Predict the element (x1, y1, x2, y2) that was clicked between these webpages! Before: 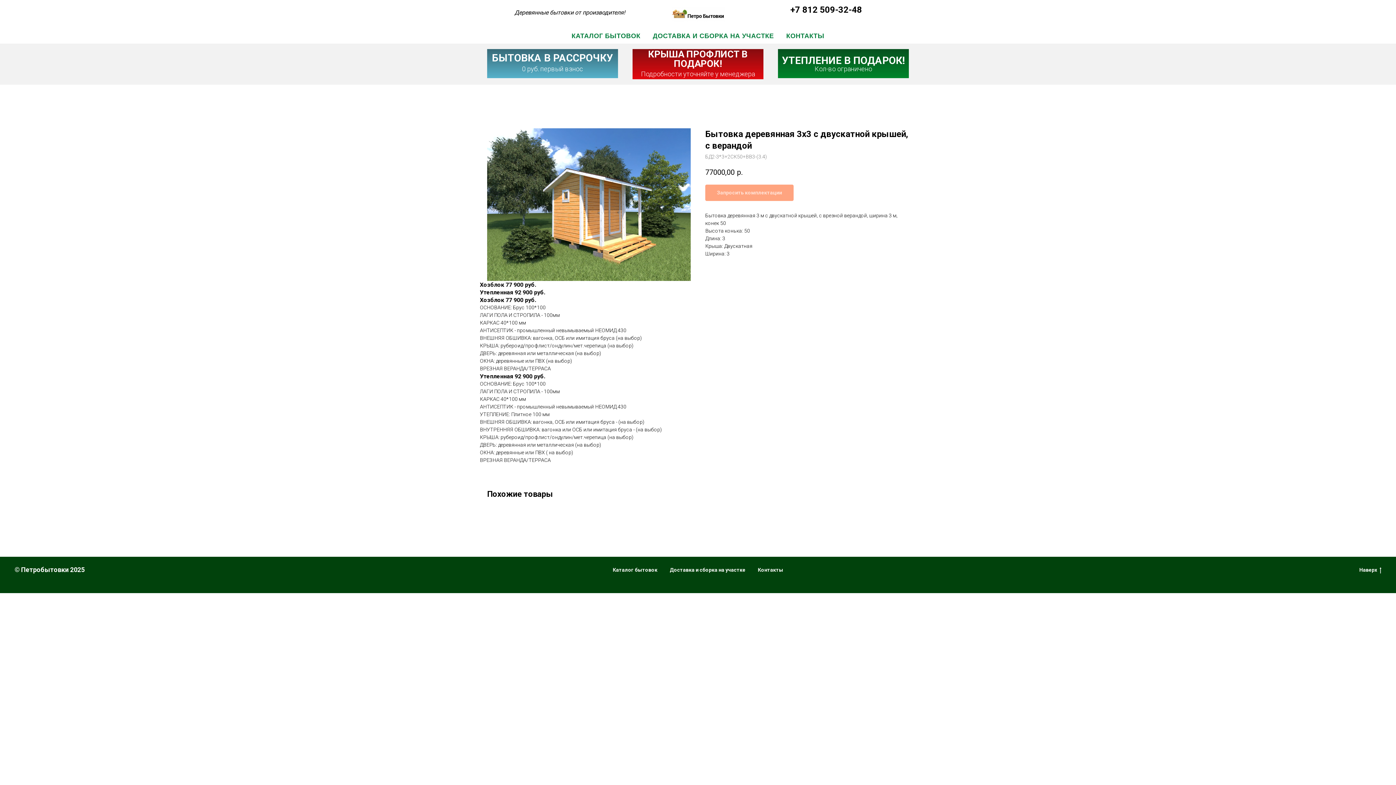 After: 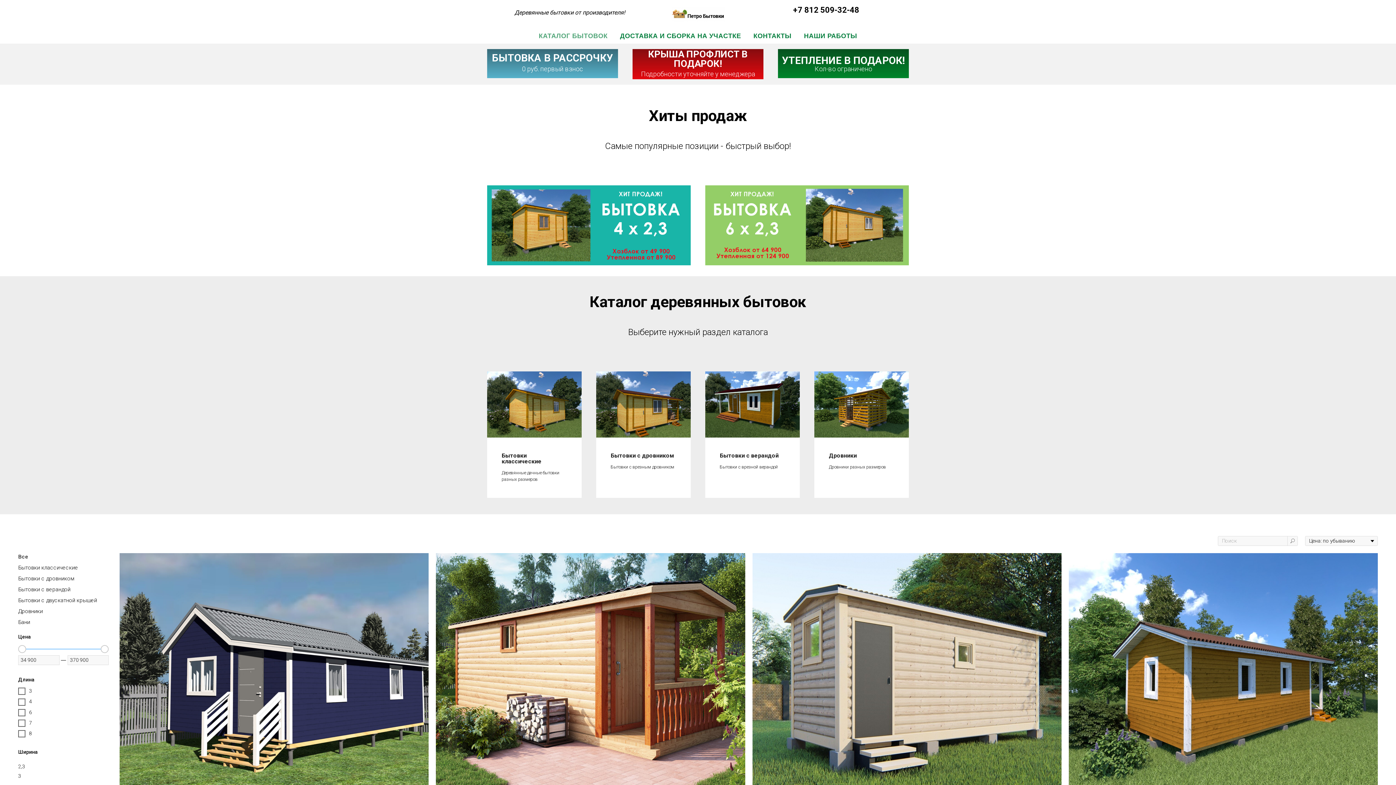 Action: bbox: (571, 32, 640, 39) label: КАТАЛОГ БЫТОВОК